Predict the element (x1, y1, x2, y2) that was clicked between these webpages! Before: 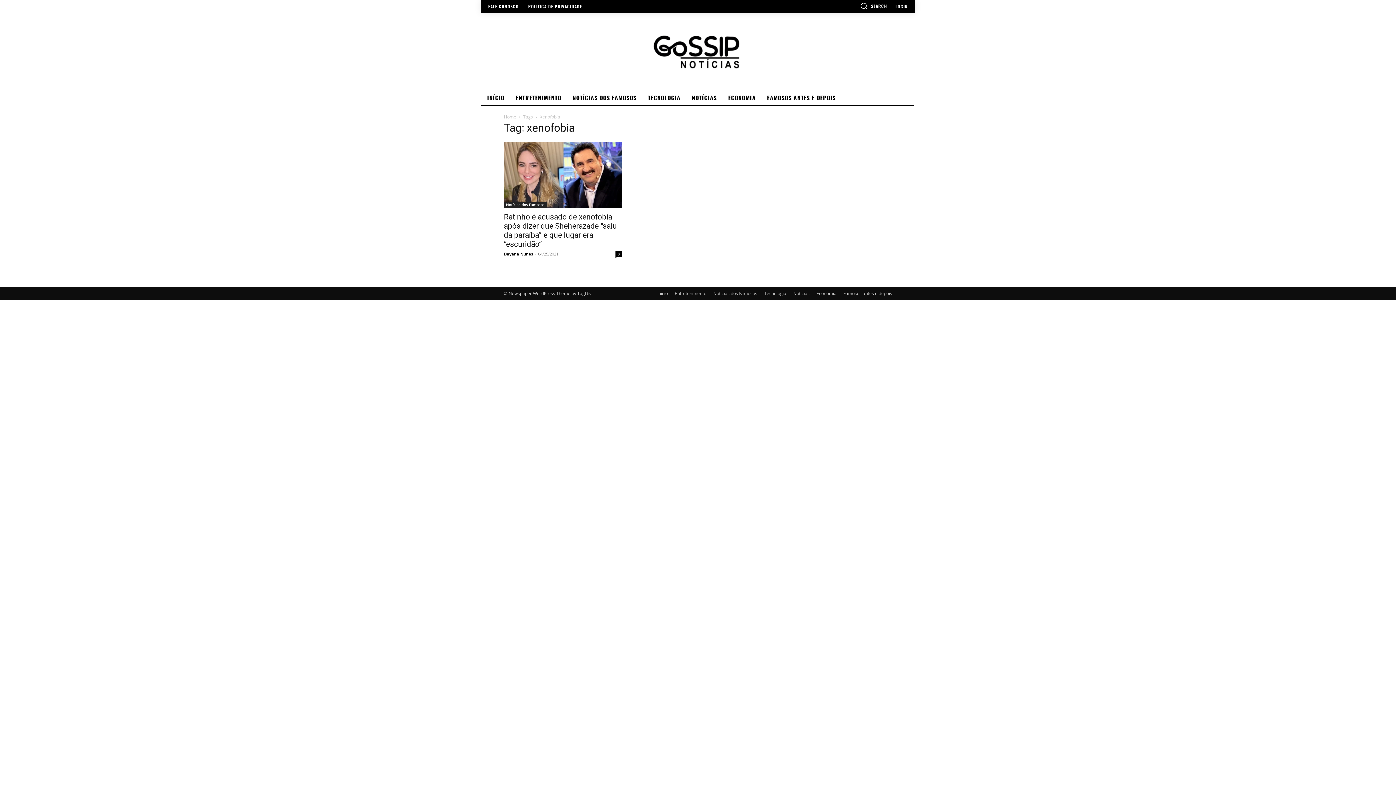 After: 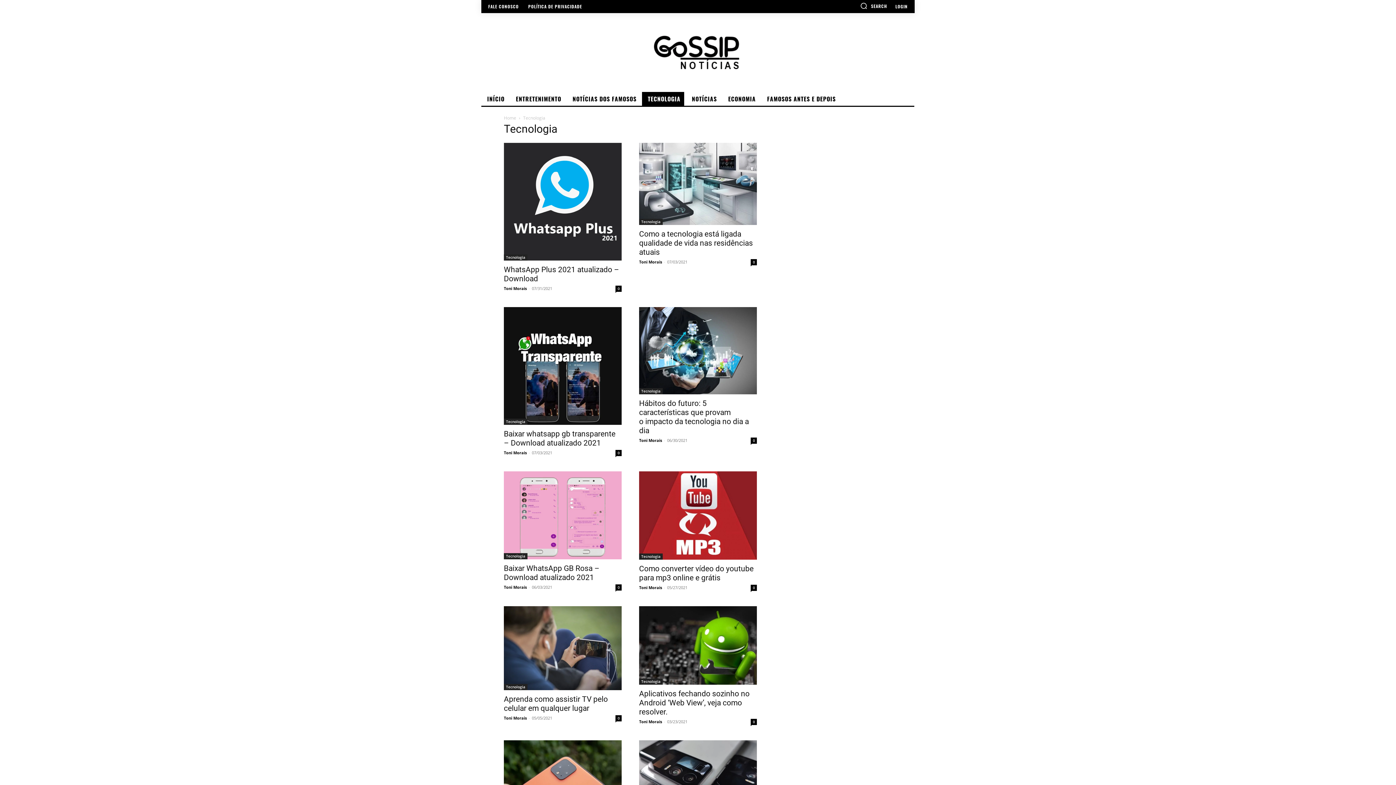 Action: label: TECNOLOGIA bbox: (642, 90, 684, 104)